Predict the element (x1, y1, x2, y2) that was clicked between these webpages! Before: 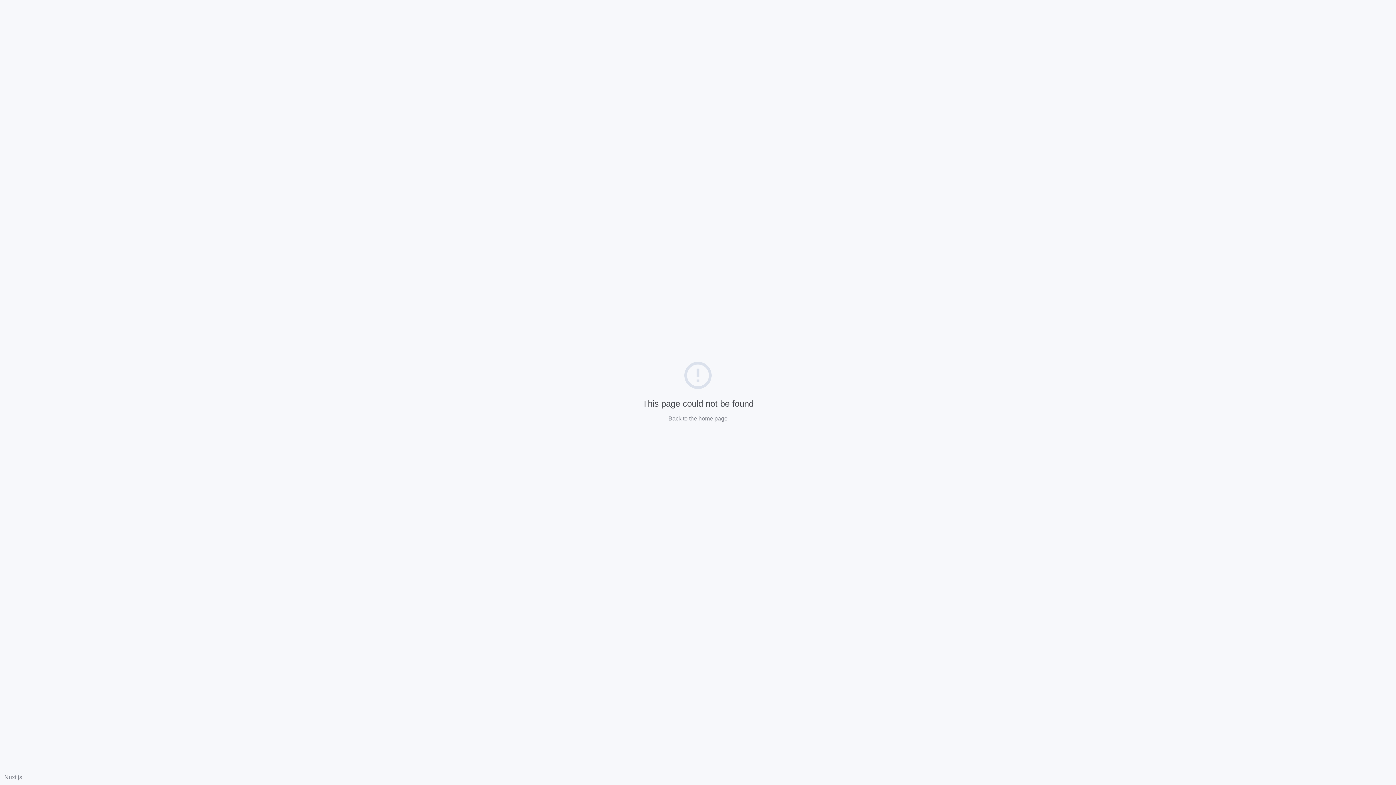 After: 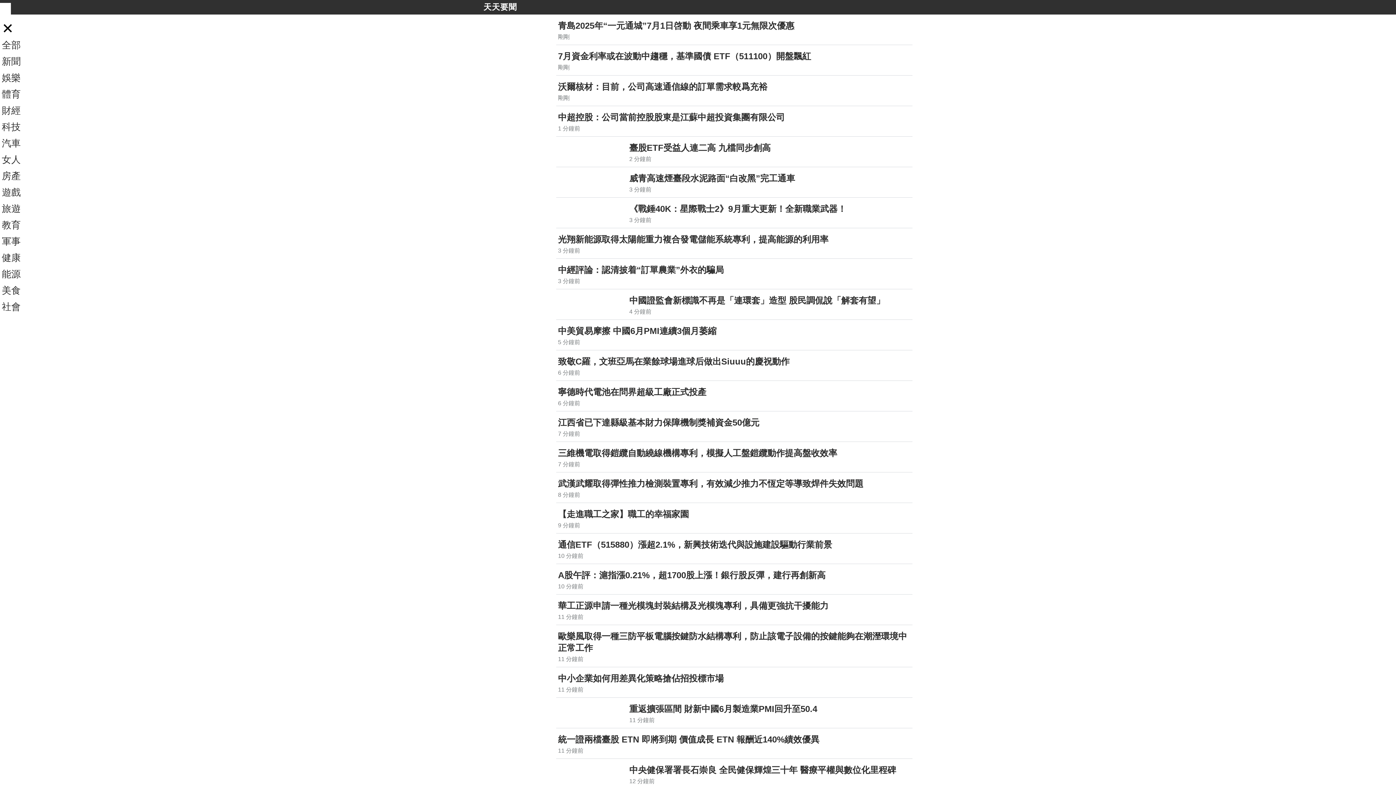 Action: label: Back to the home page bbox: (668, 415, 727, 421)